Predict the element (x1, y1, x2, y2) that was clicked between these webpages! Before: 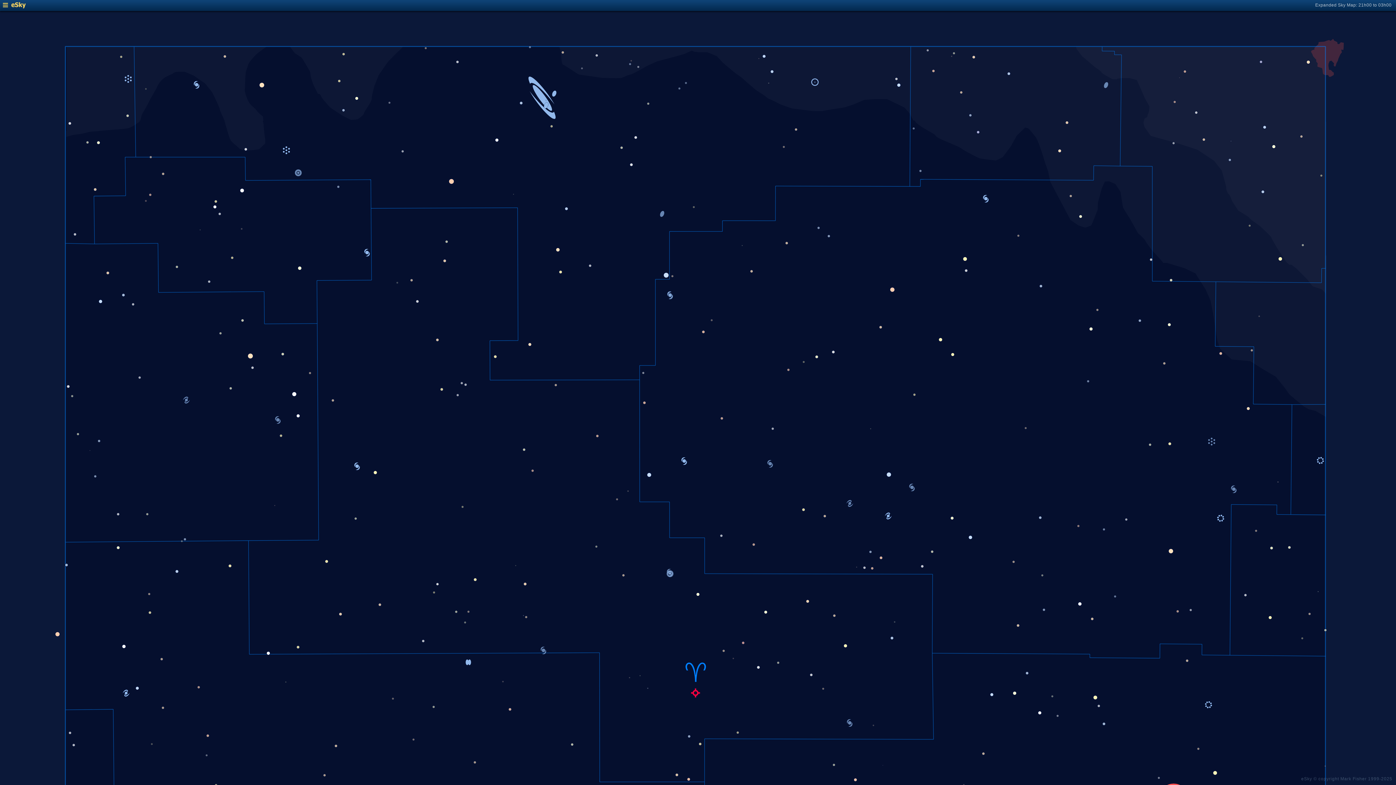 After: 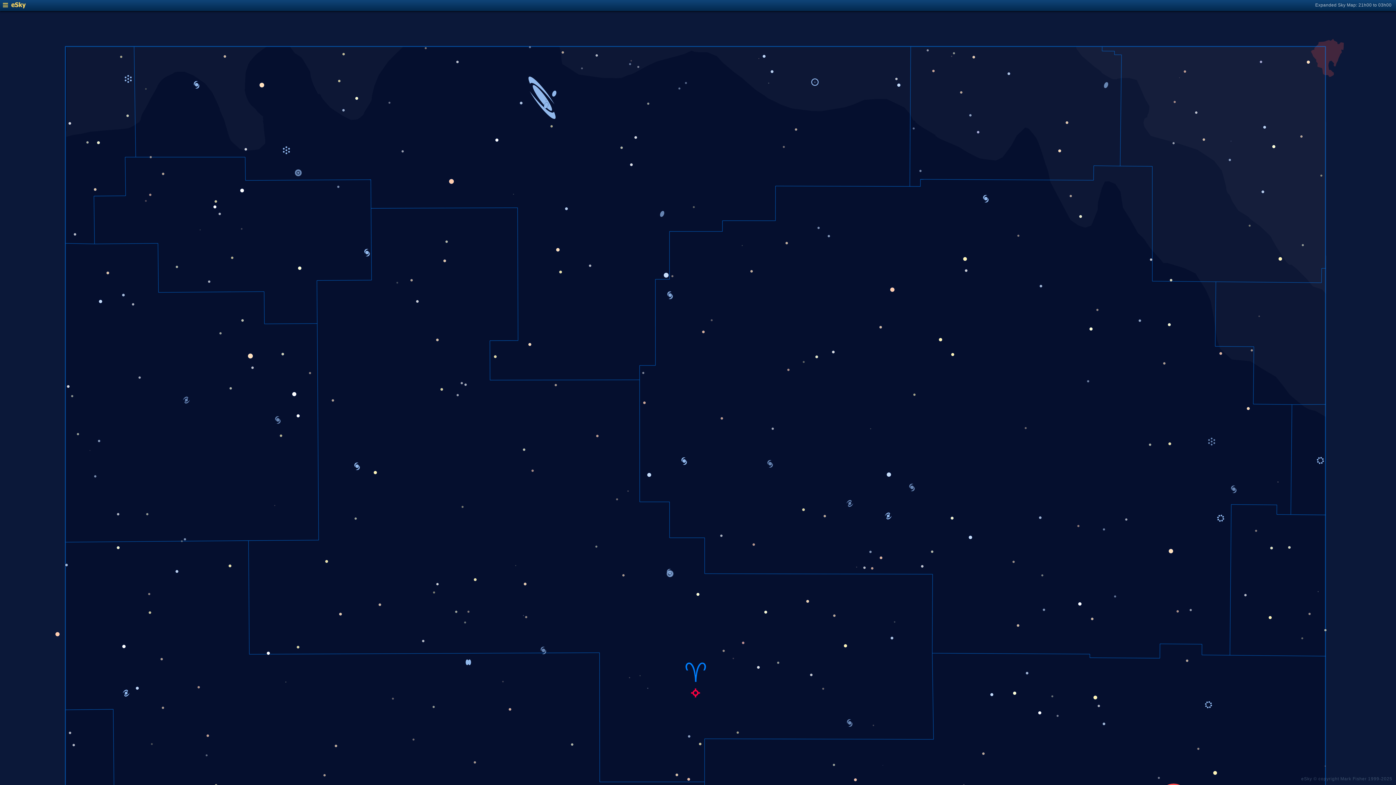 Action: bbox: (2, 4, 25, 9)